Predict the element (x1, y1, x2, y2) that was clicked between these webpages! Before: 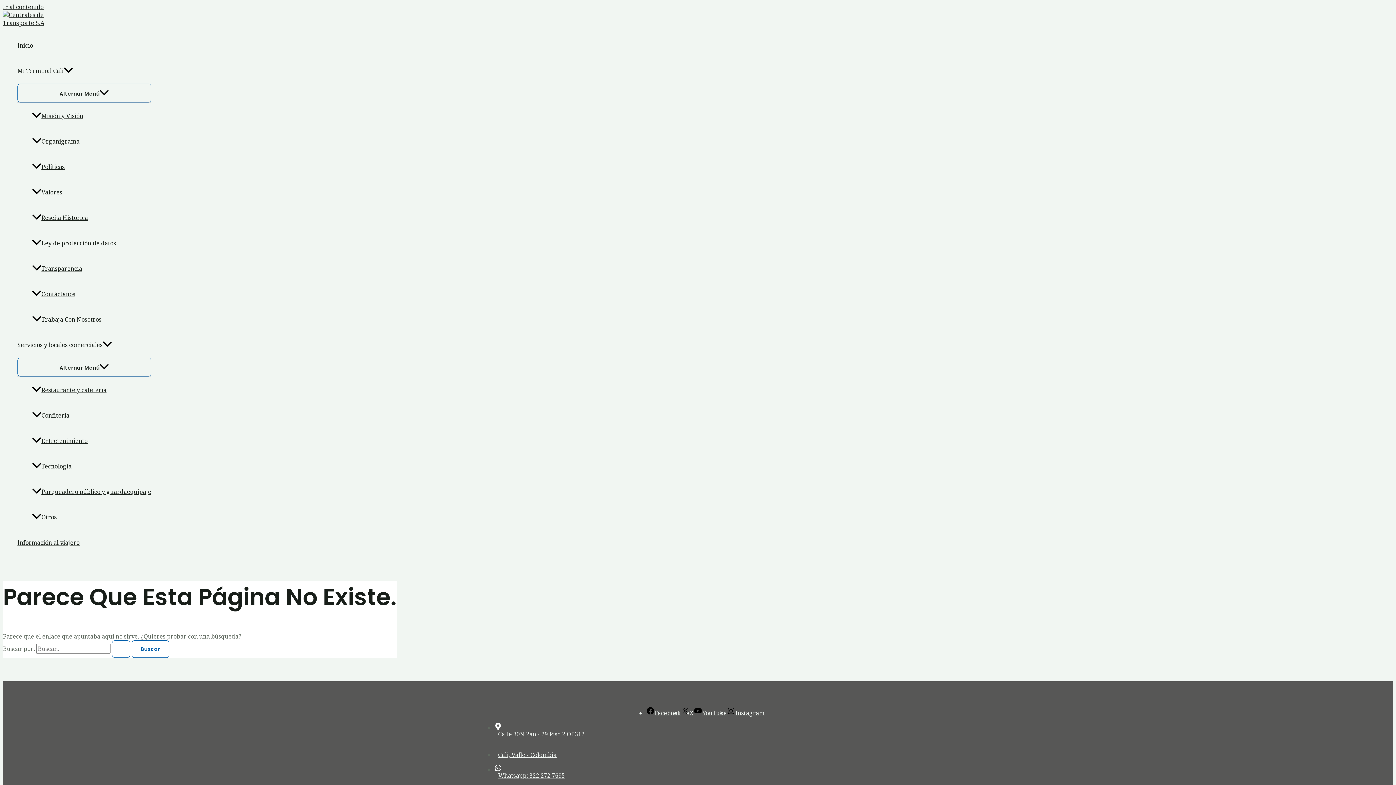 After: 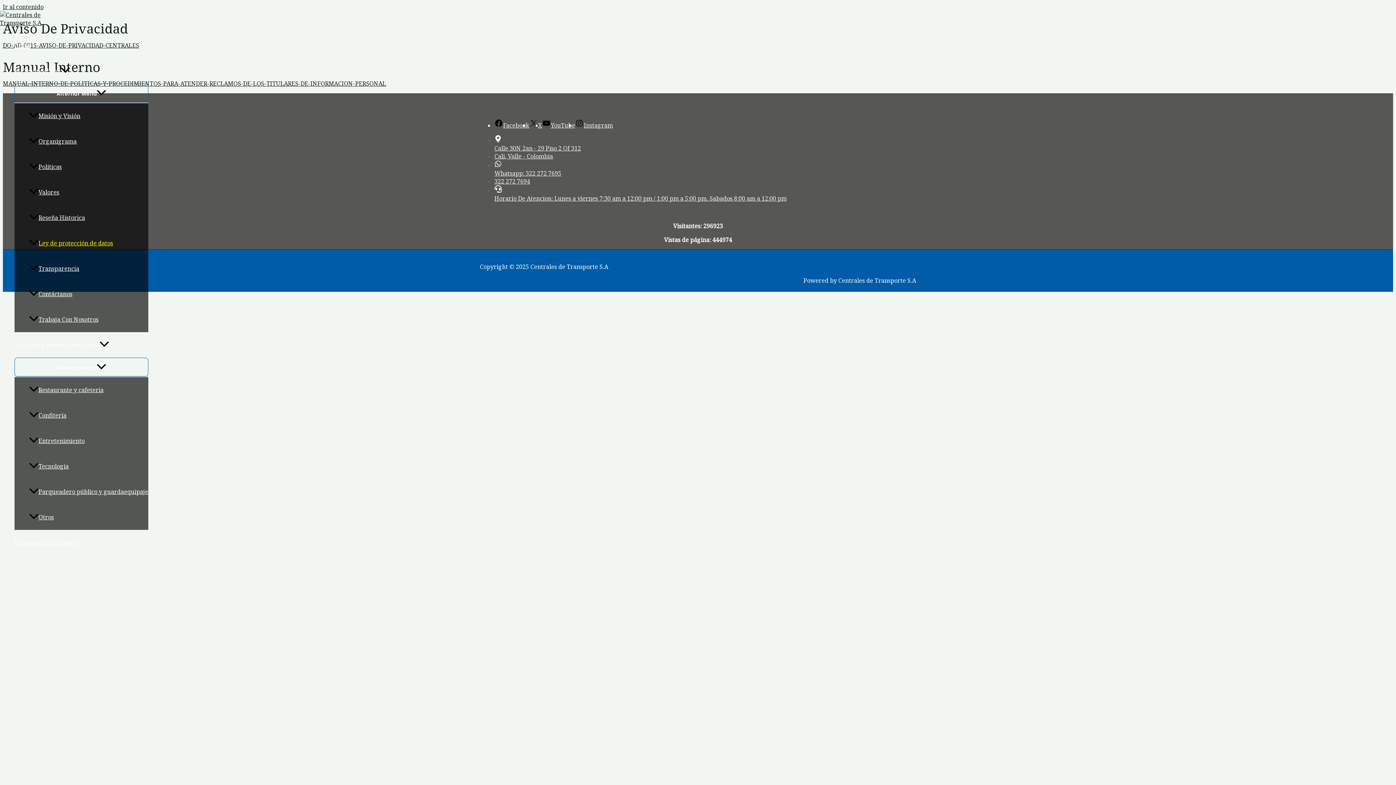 Action: bbox: (32, 230, 151, 256) label: Ley de protección de datos